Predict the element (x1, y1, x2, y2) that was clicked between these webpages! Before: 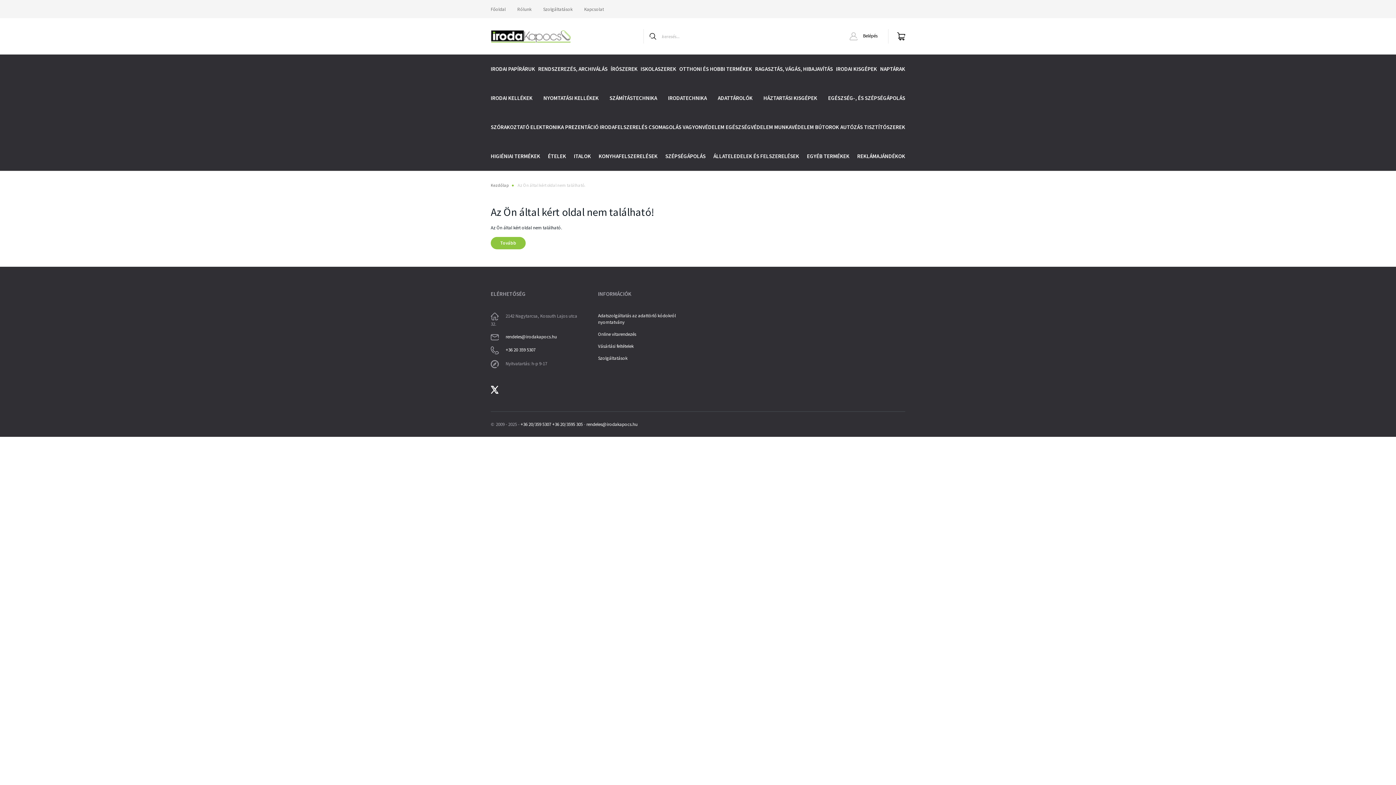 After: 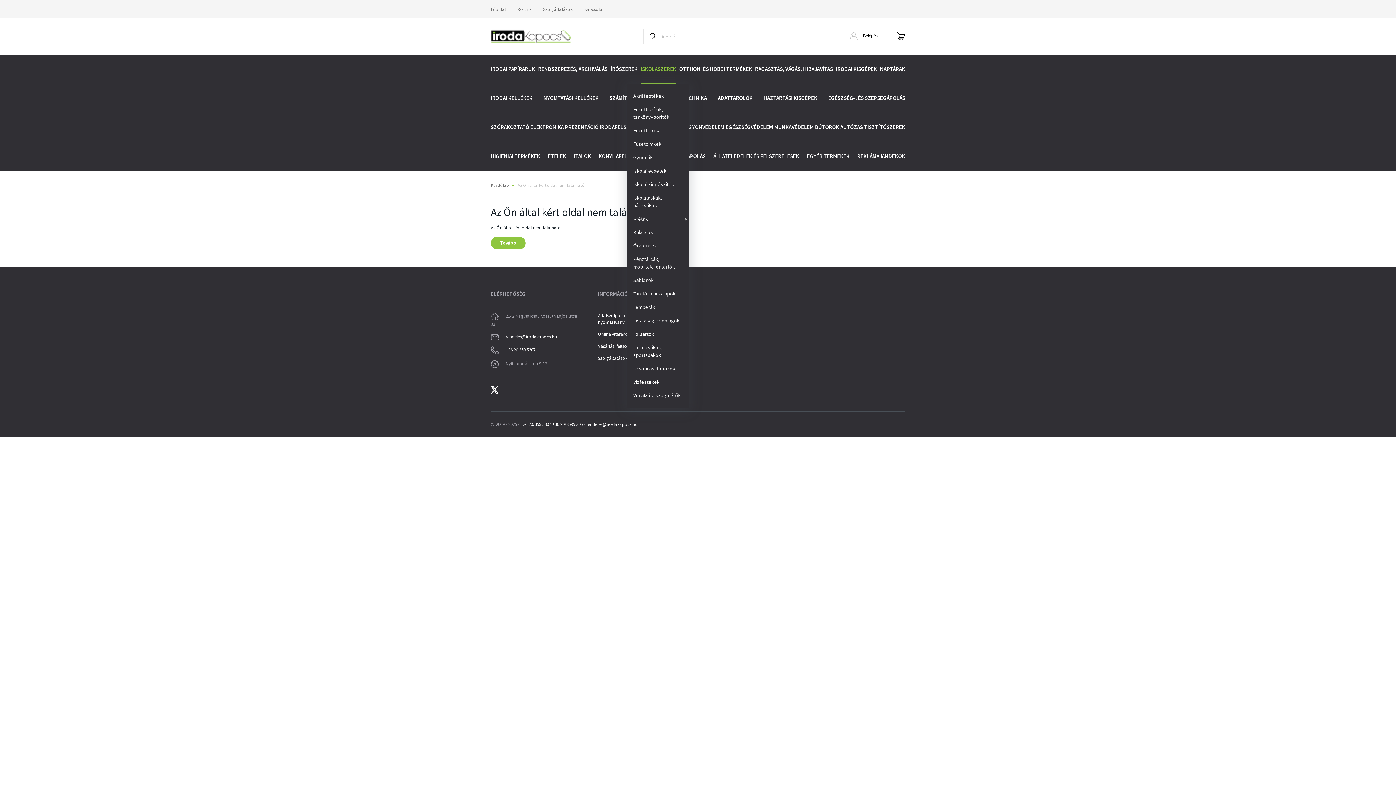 Action: label: ISKOLASZEREK bbox: (640, 54, 676, 83)